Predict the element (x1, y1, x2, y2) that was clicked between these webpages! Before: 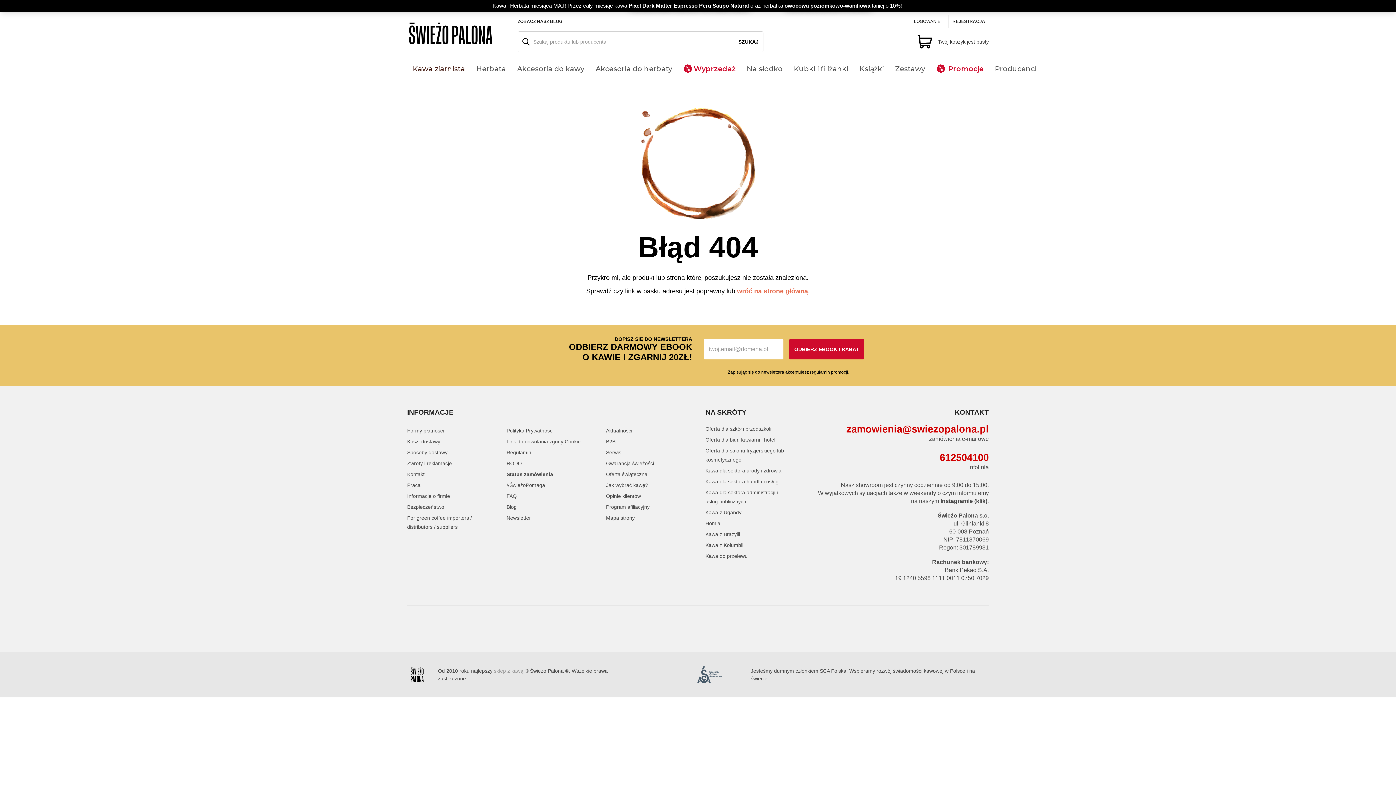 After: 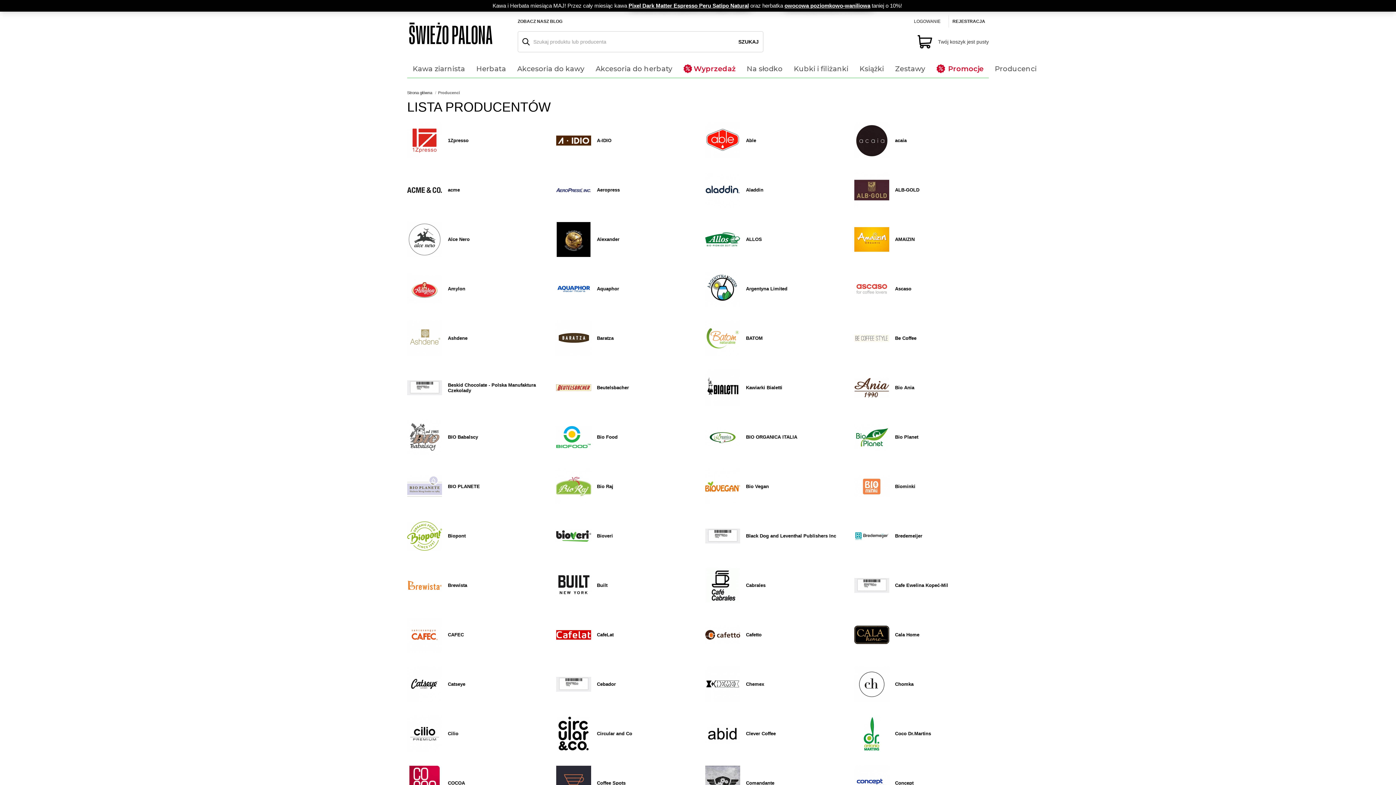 Action: label: Producenci bbox: (989, 59, 1042, 77)